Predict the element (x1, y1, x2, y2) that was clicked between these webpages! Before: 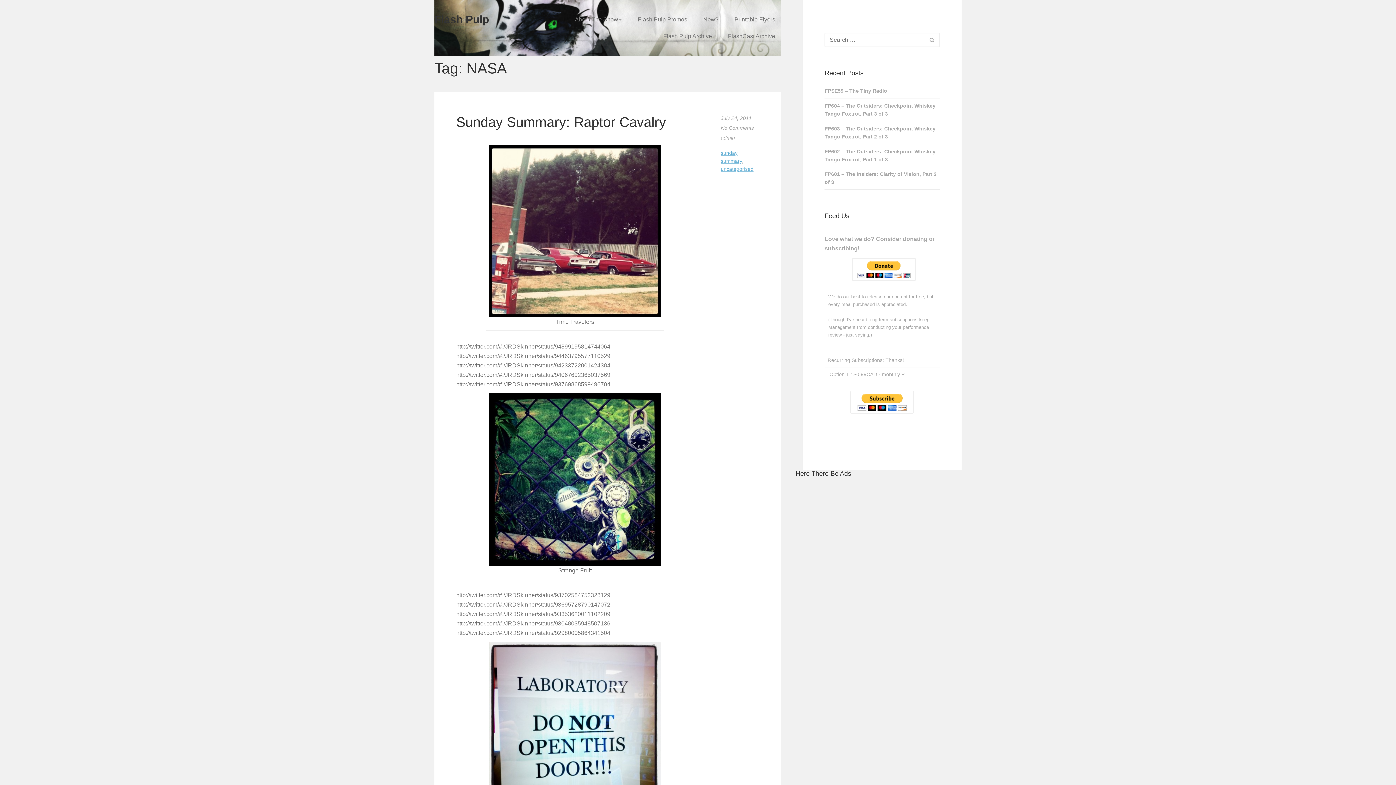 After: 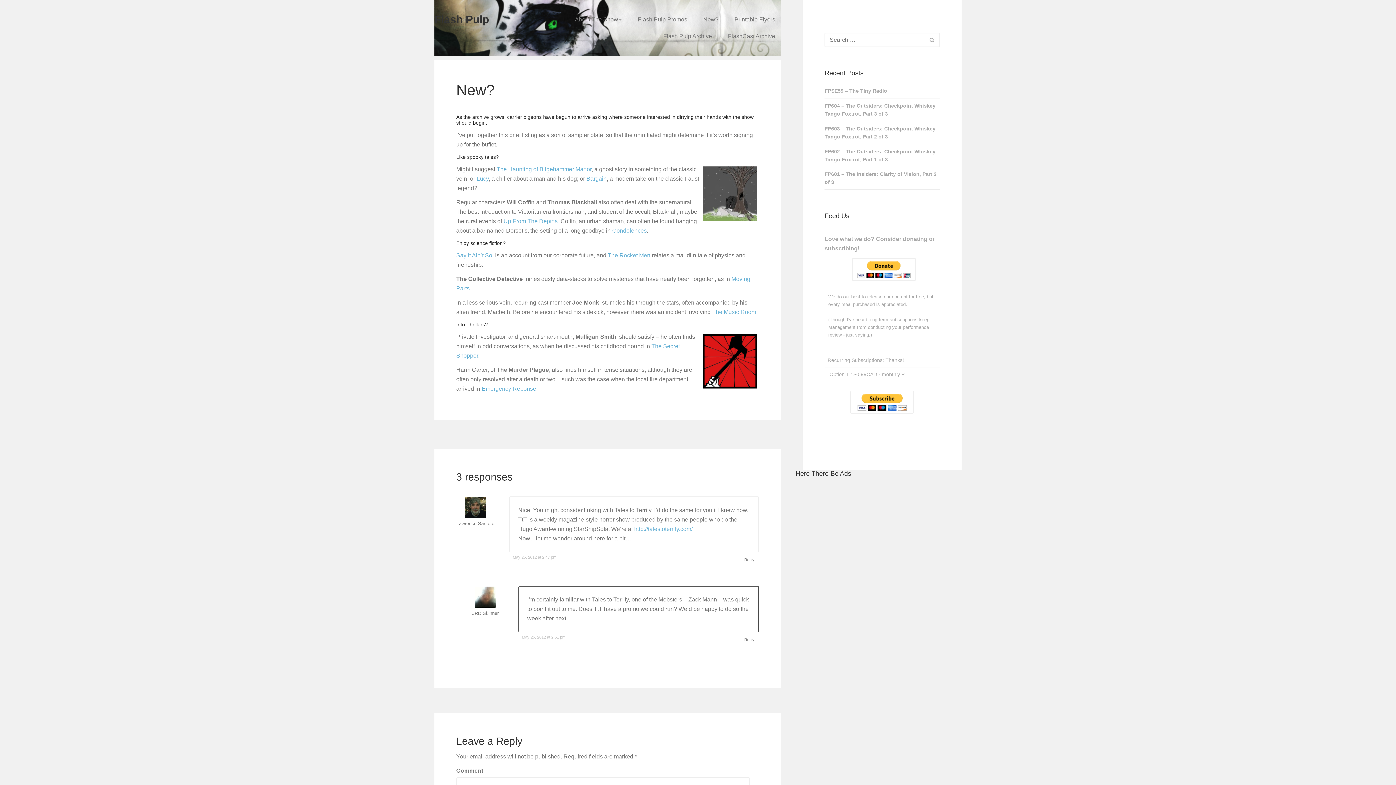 Action: bbox: (697, 11, 724, 28) label: New?